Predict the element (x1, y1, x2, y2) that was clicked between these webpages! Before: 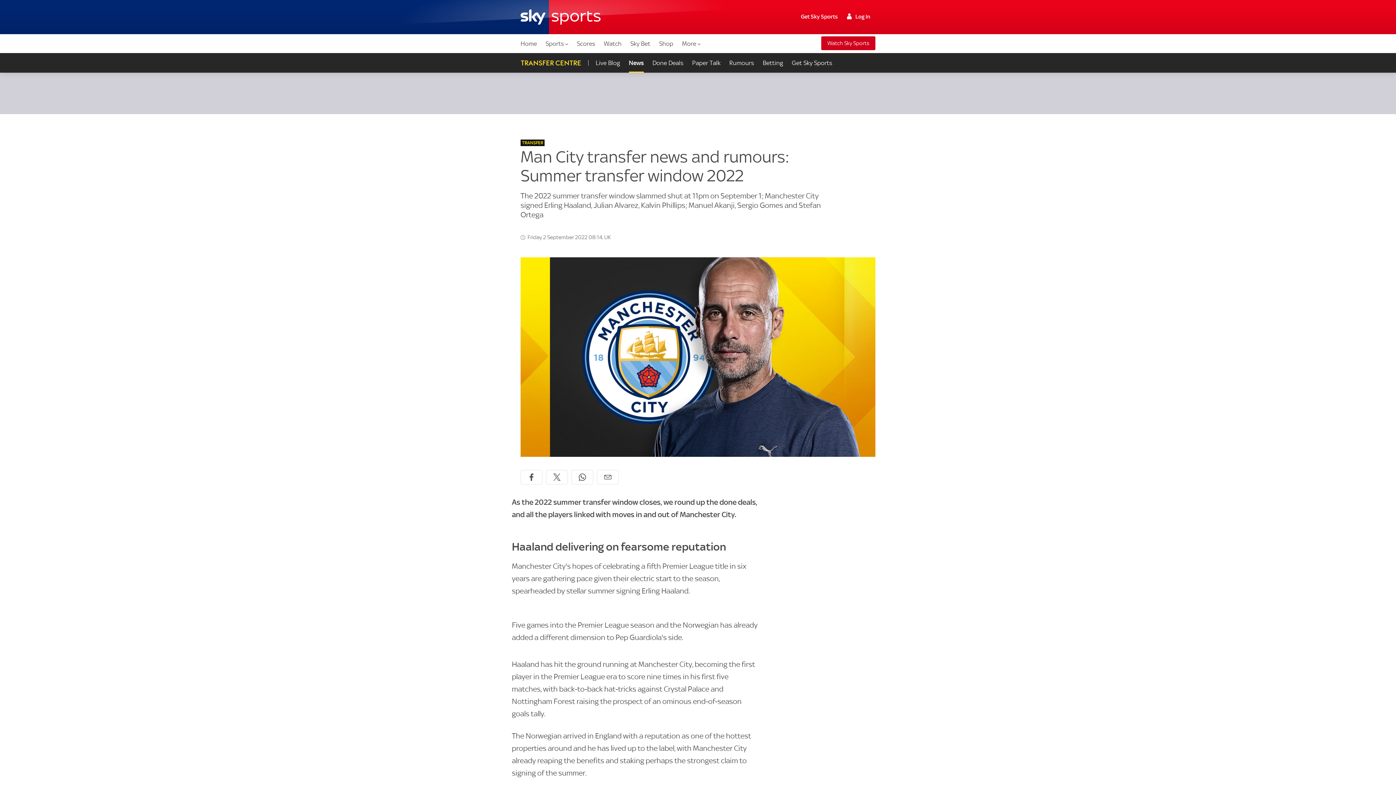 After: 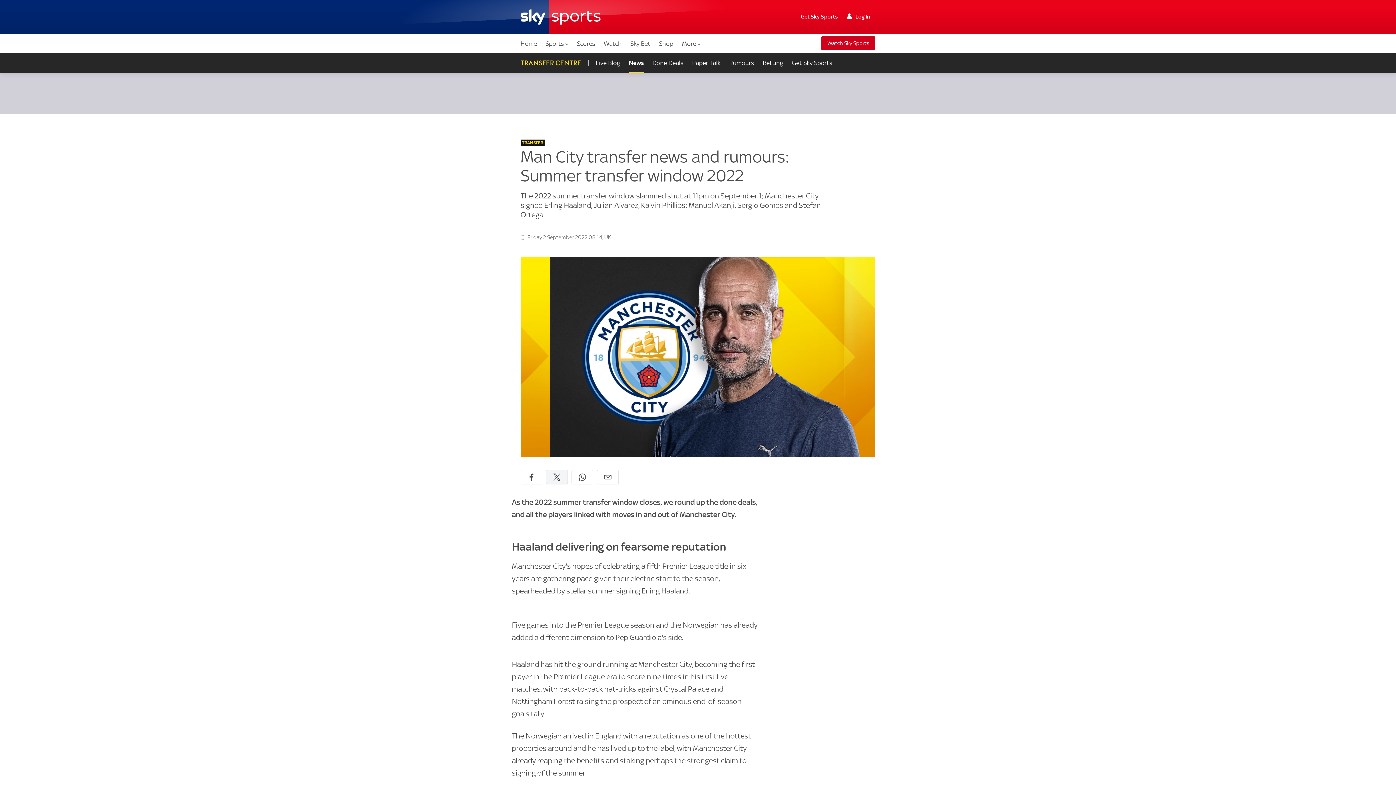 Action: label: Share on X bbox: (546, 470, 568, 484)